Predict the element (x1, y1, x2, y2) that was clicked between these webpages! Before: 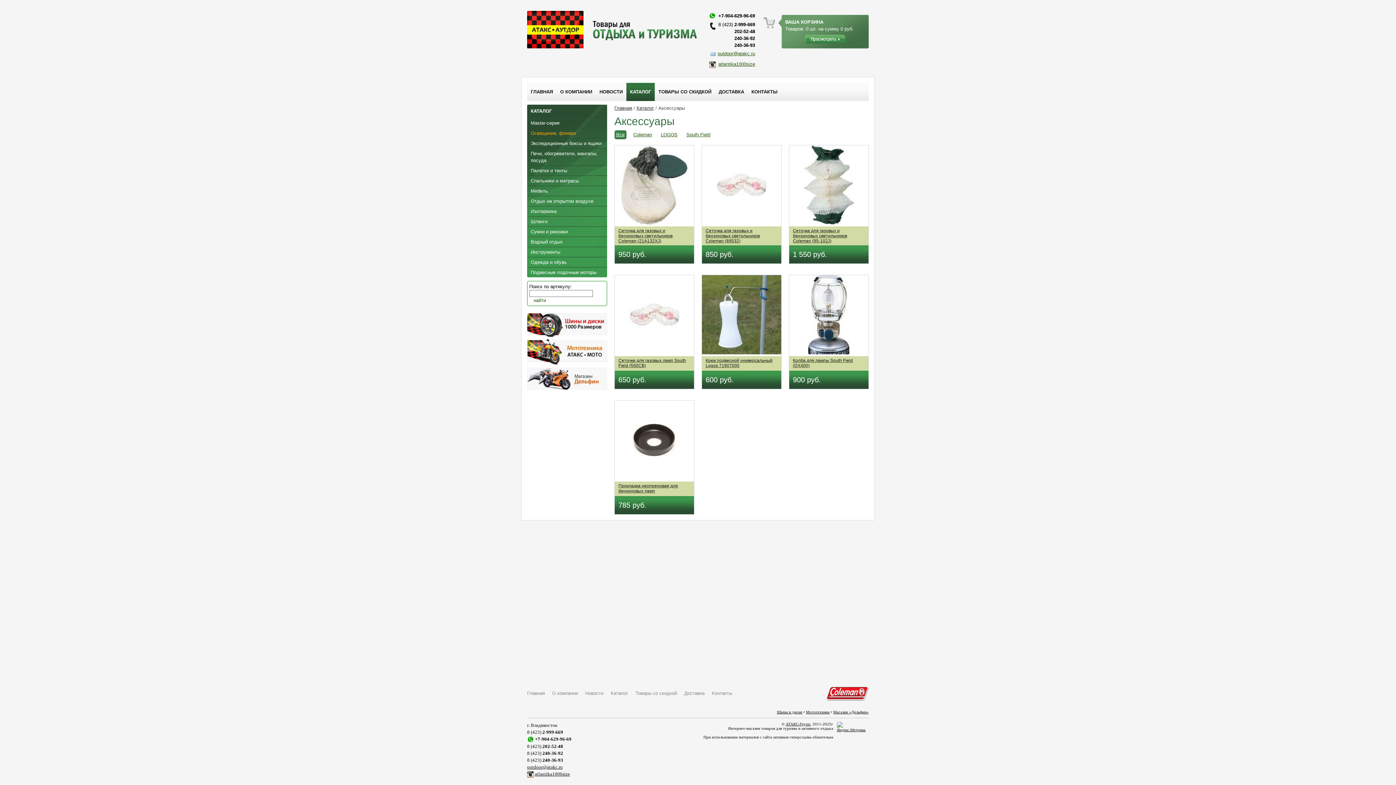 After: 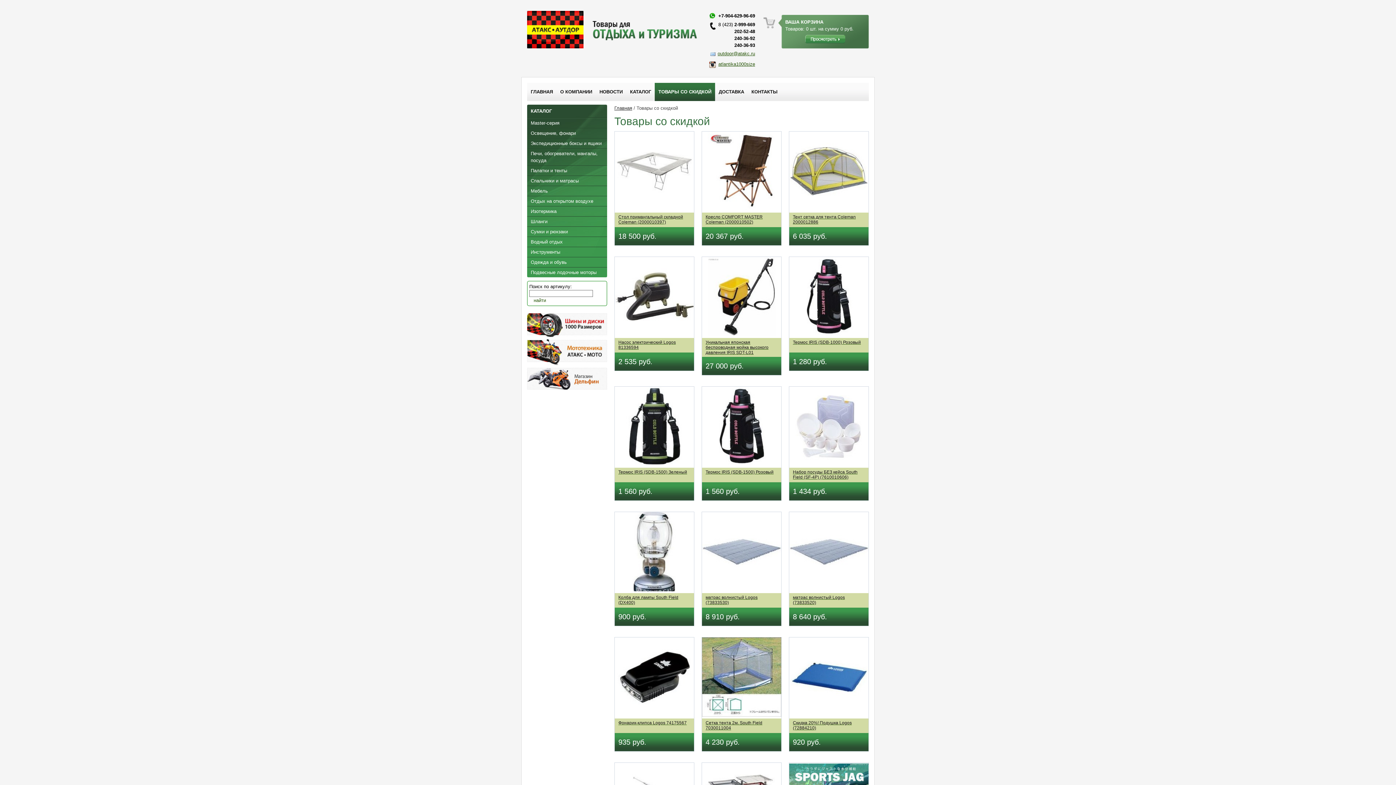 Action: bbox: (654, 82, 715, 101) label: ТОВАРЫ СО СКИДКОЙ